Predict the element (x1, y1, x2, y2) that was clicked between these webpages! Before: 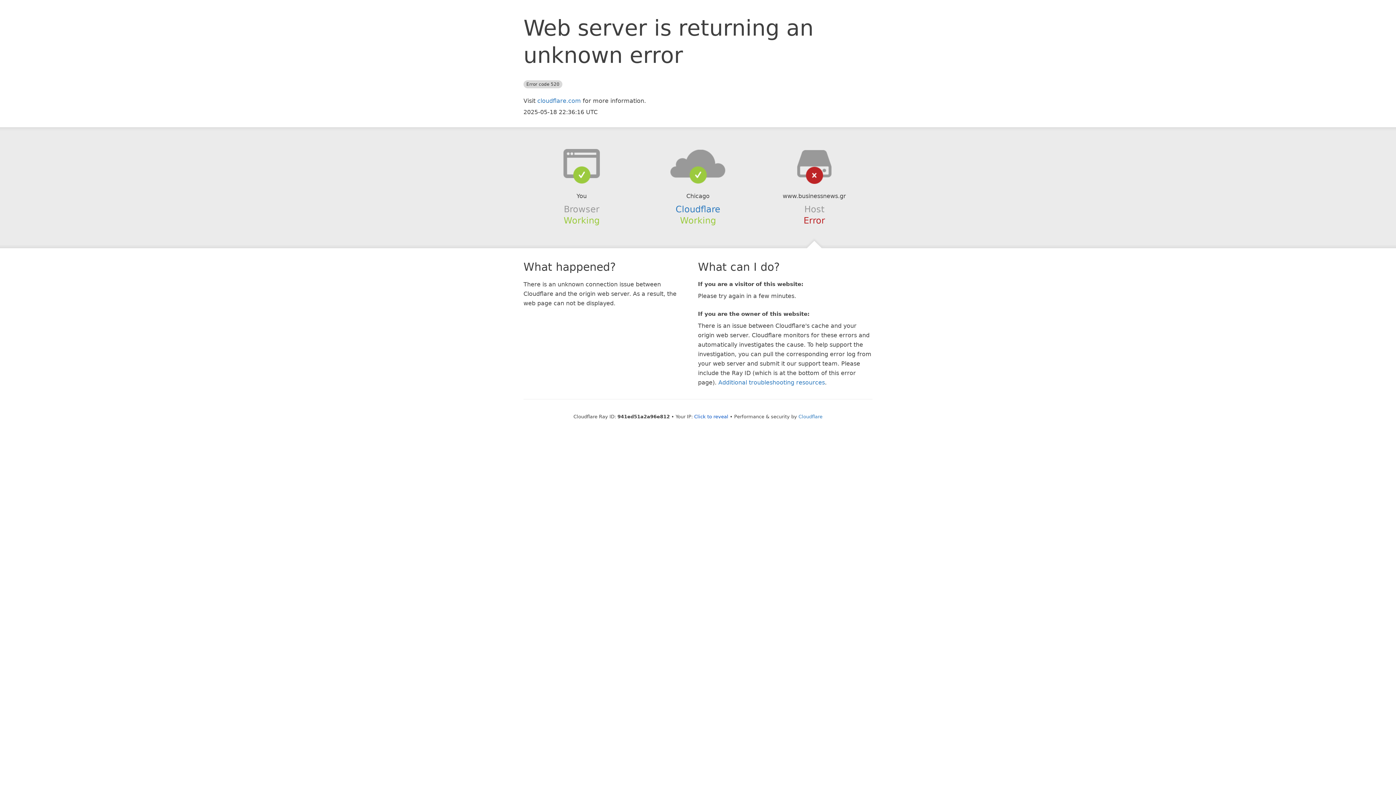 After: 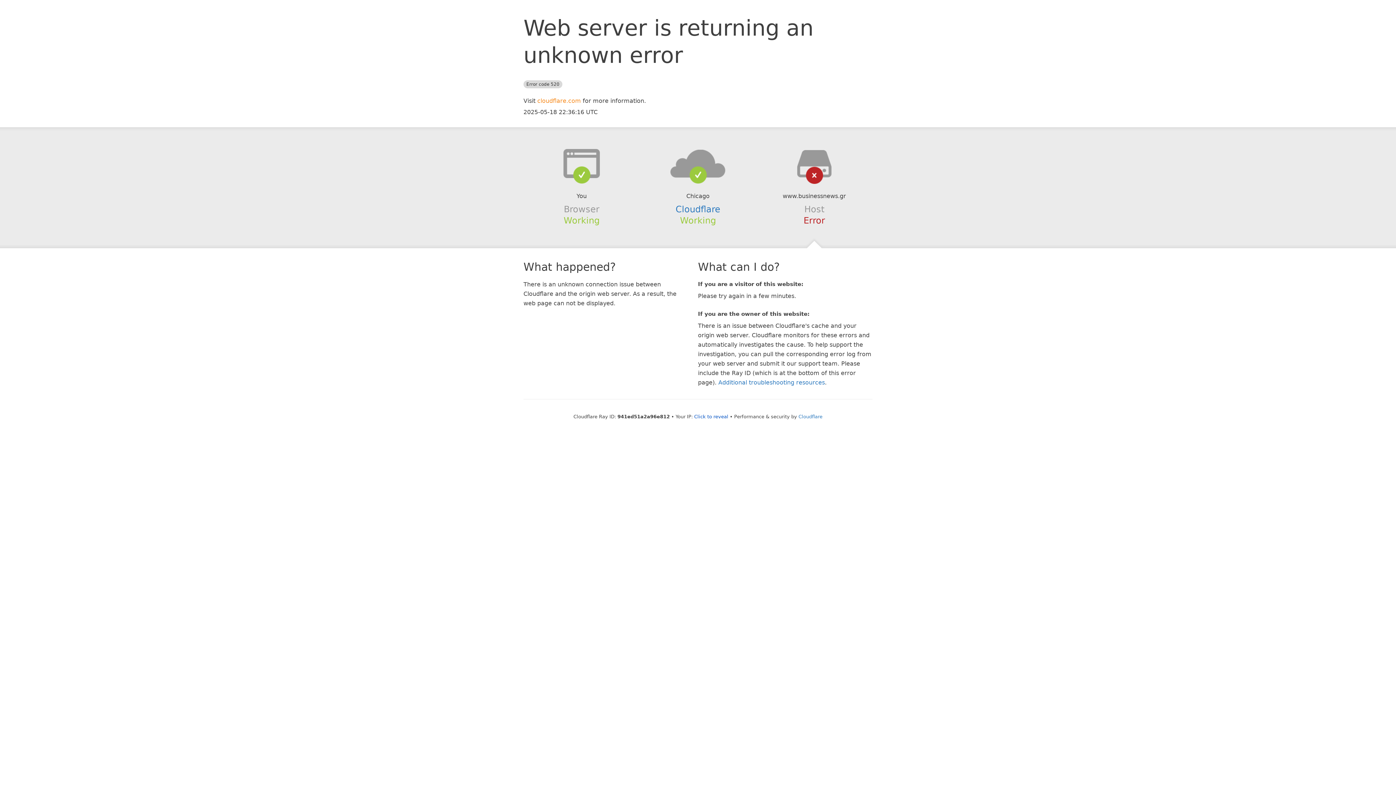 Action: bbox: (537, 97, 581, 104) label: cloudflare.com